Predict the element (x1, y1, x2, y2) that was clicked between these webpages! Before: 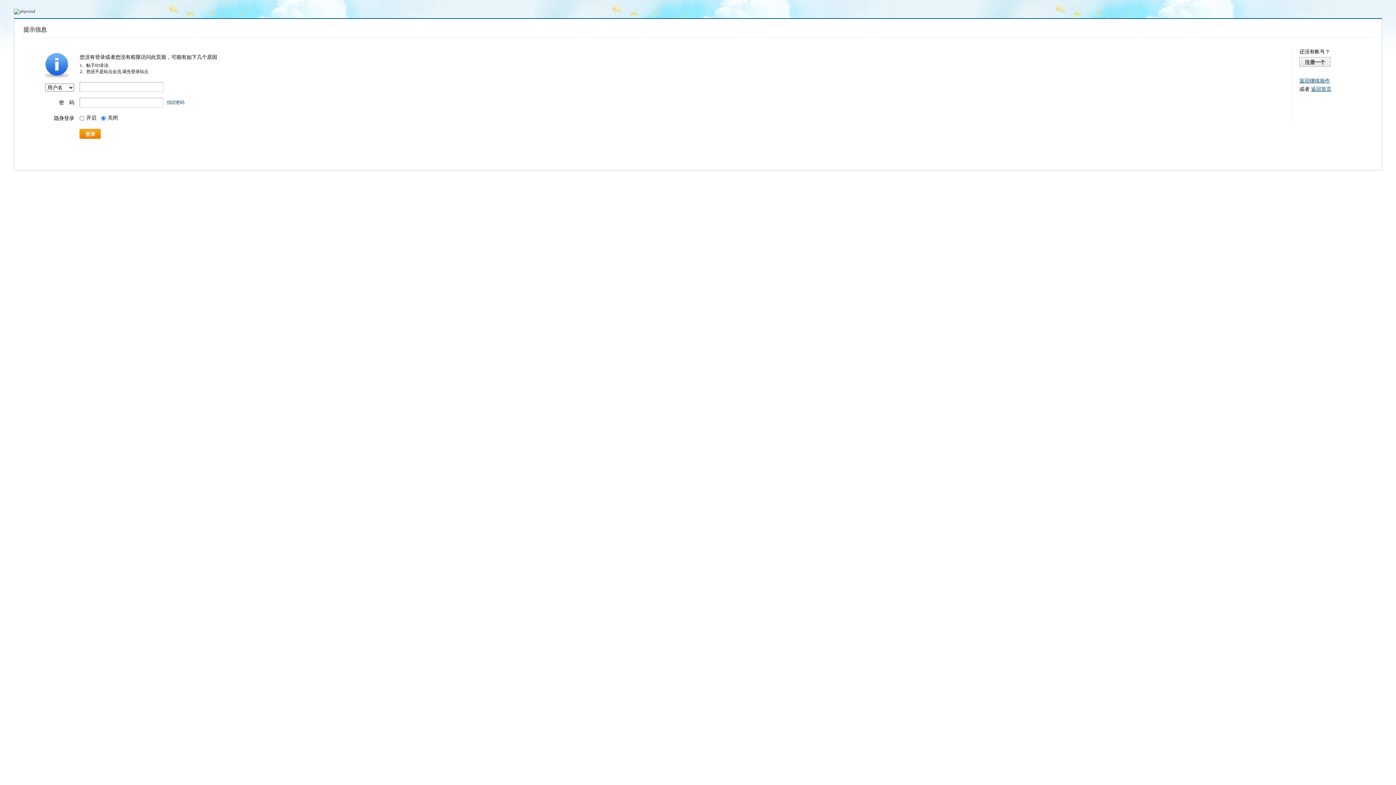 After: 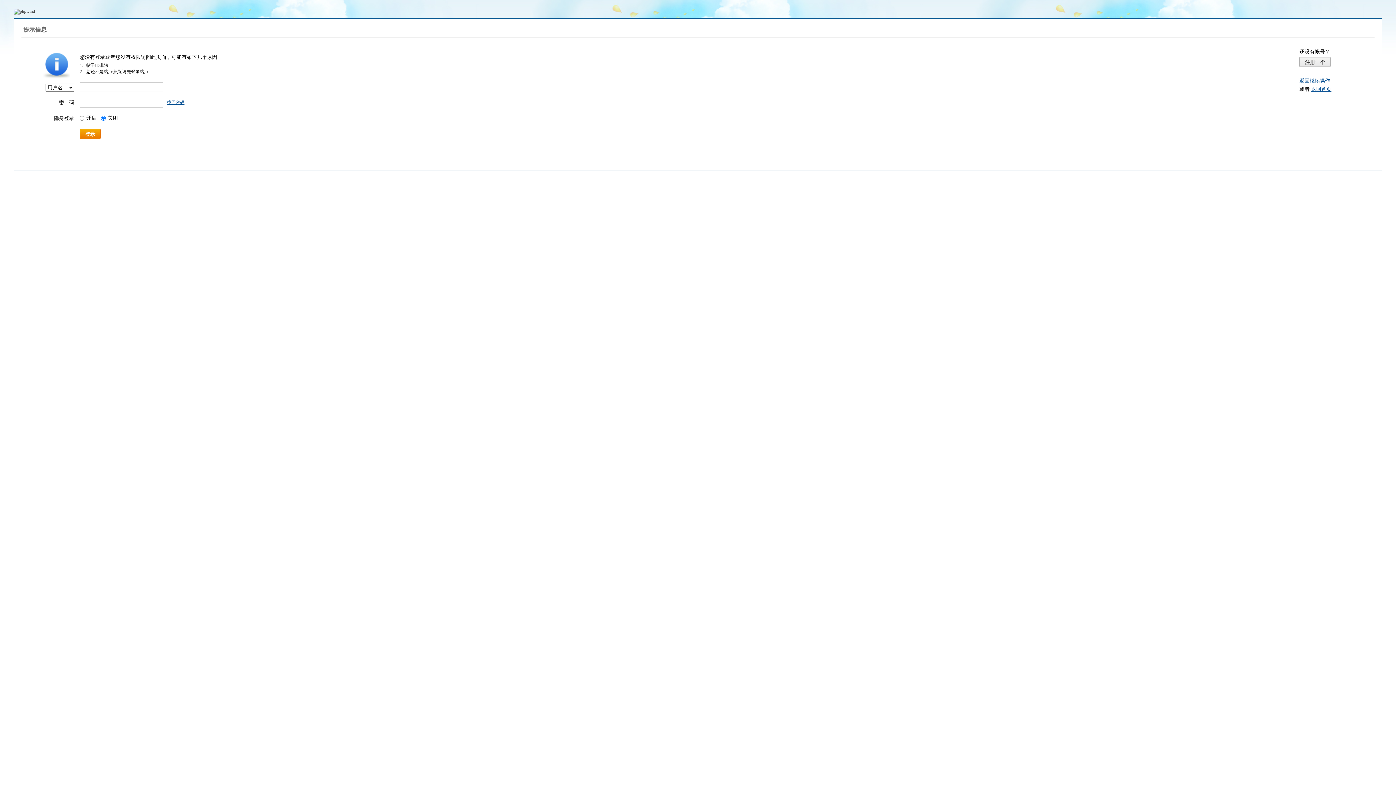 Action: label: 找回密码 bbox: (167, 100, 184, 105)